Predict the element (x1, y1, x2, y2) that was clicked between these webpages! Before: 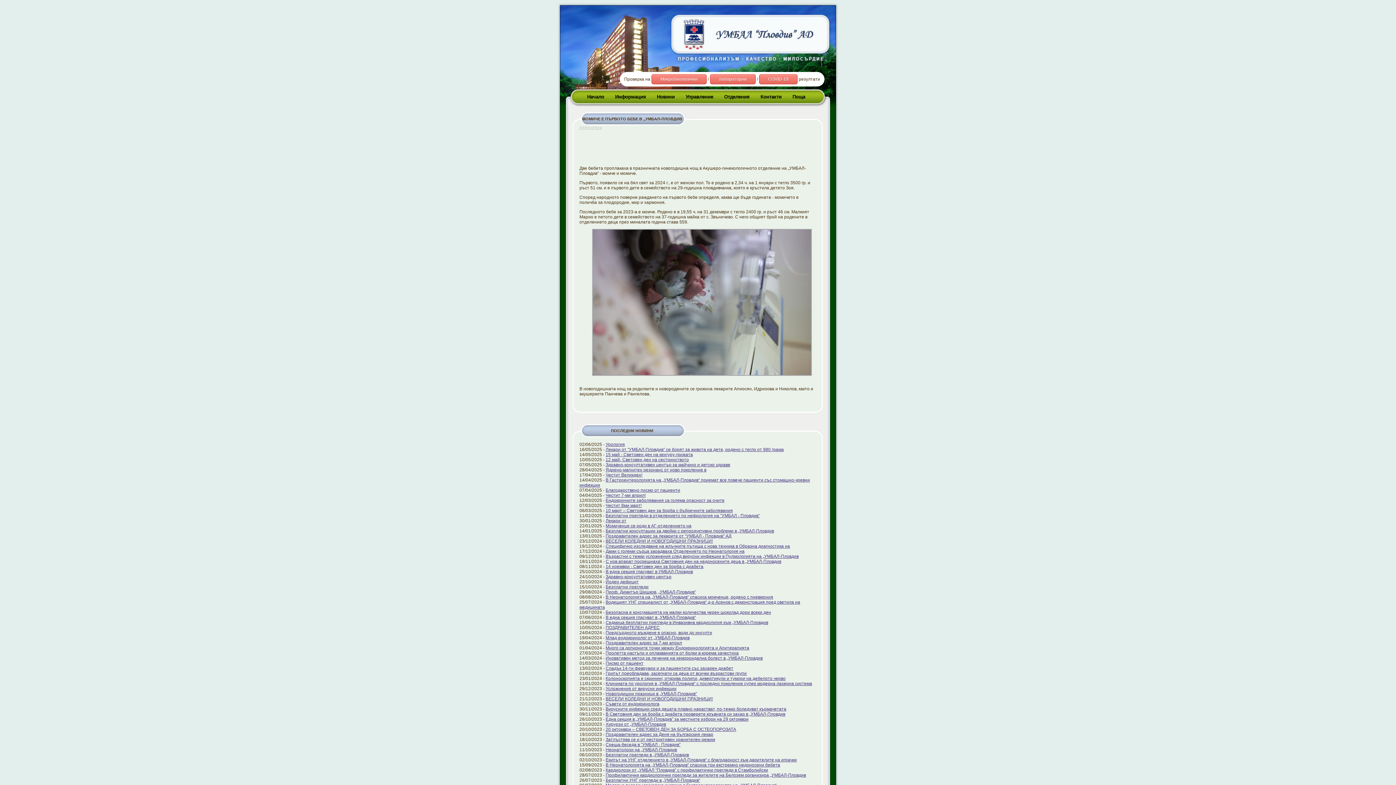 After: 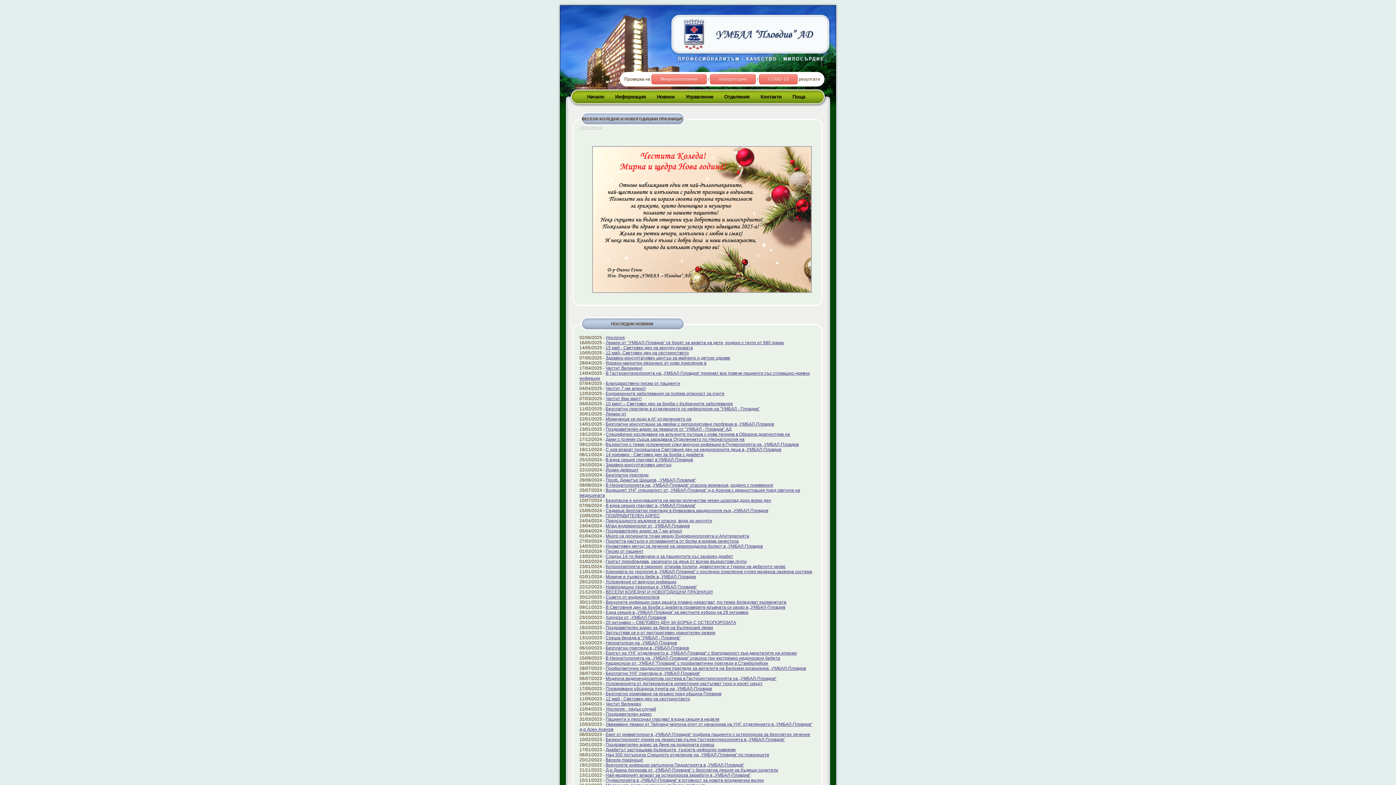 Action: bbox: (605, 538, 713, 544) label: ВЕСЕЛИ КОЛЕДНИ И НОВОГОДИШНИ ПРАЗНИЦИ!